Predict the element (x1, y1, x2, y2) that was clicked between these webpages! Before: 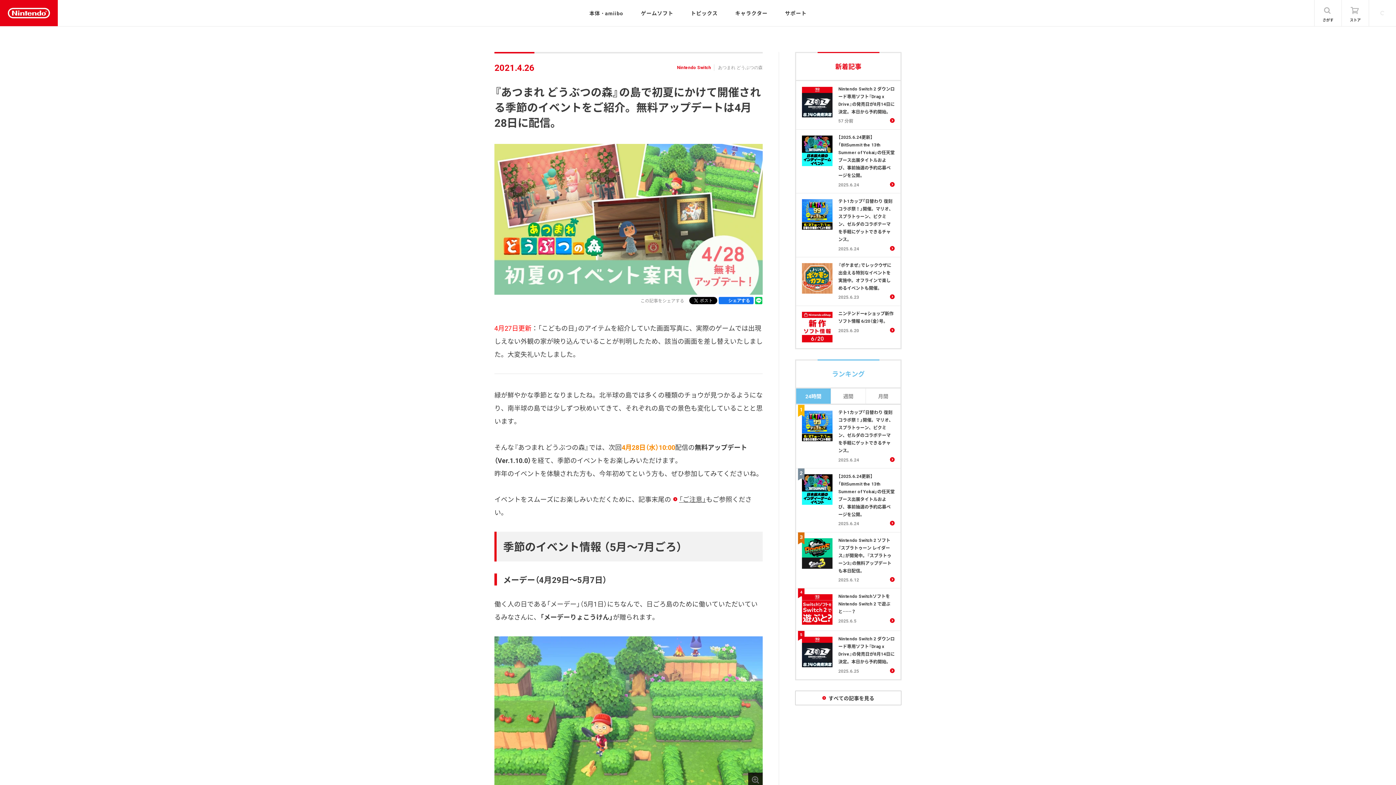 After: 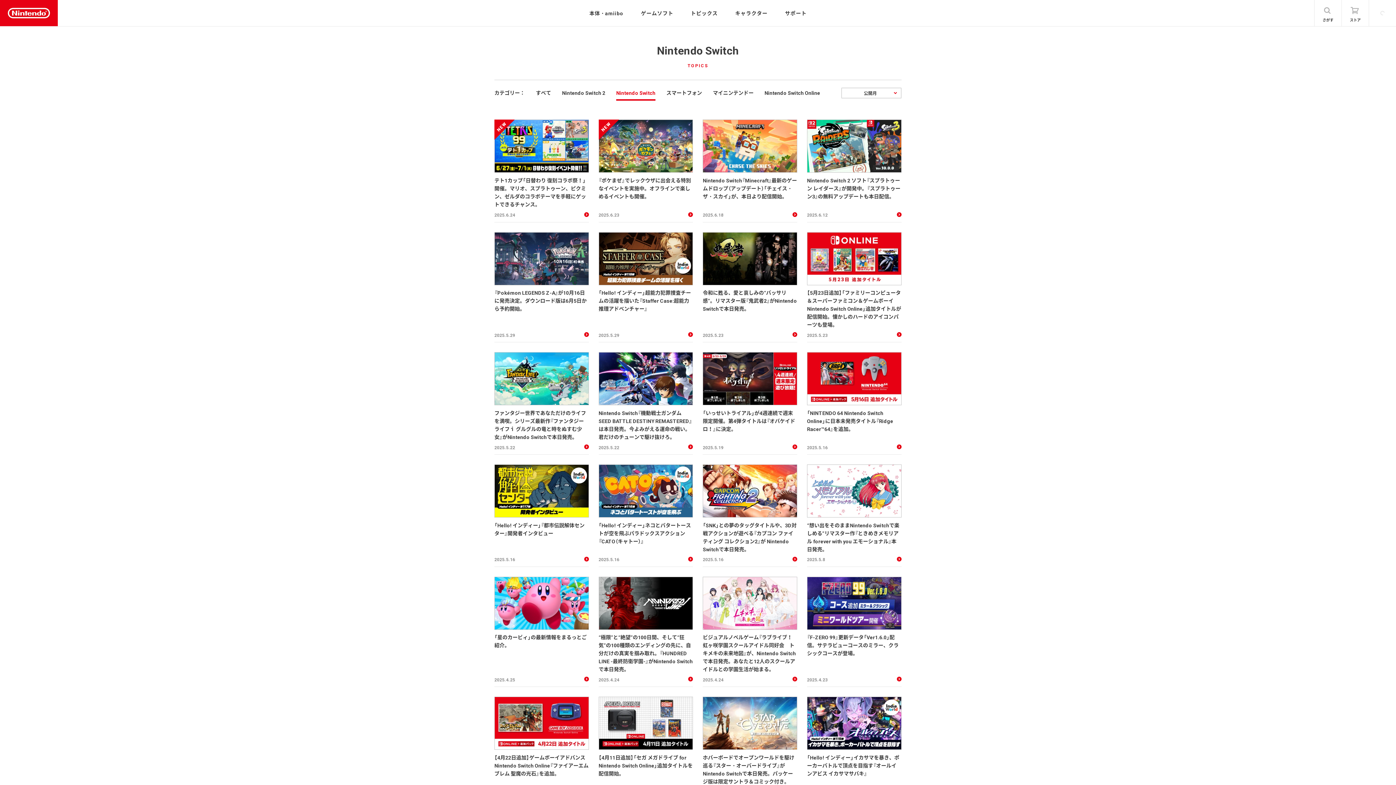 Action: label: Nintendo Switch bbox: (677, 63, 718, 72)